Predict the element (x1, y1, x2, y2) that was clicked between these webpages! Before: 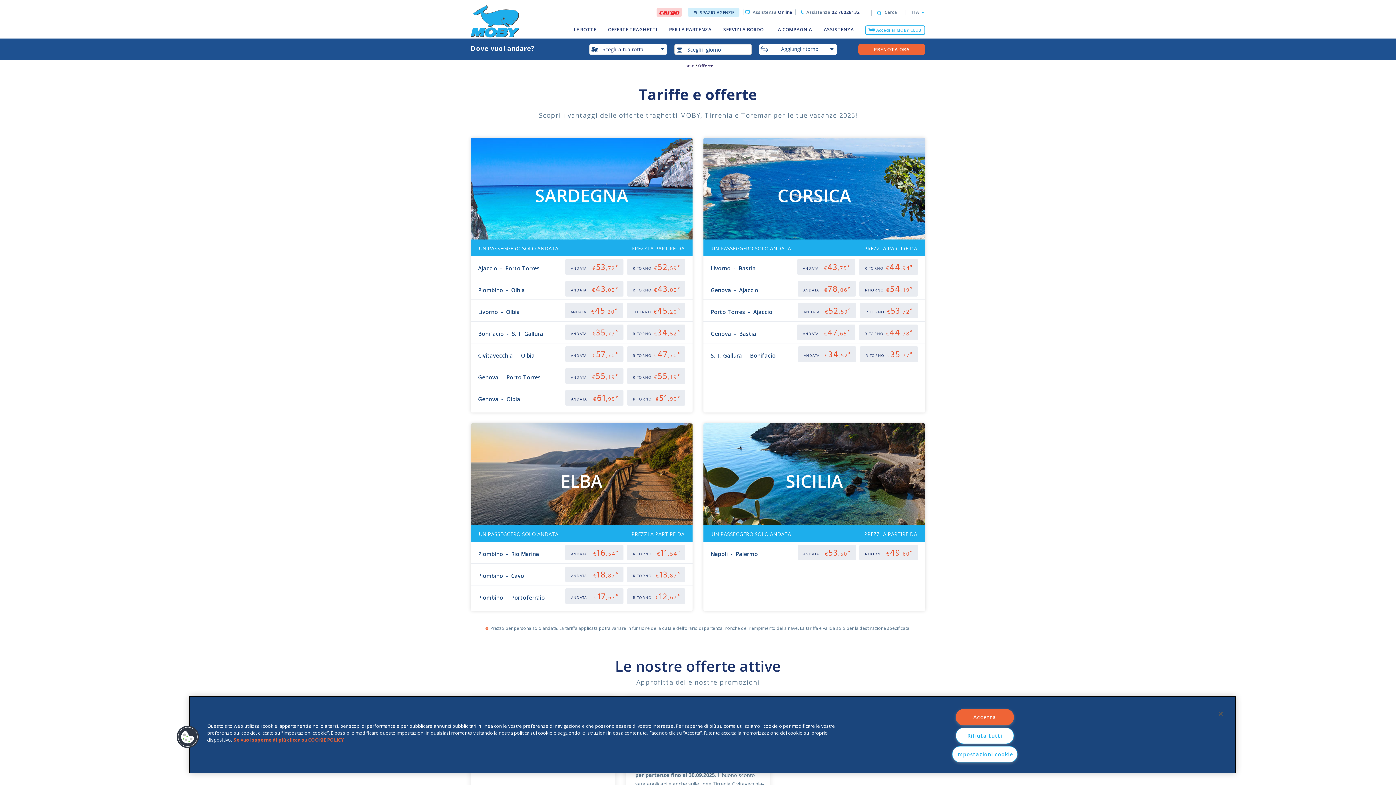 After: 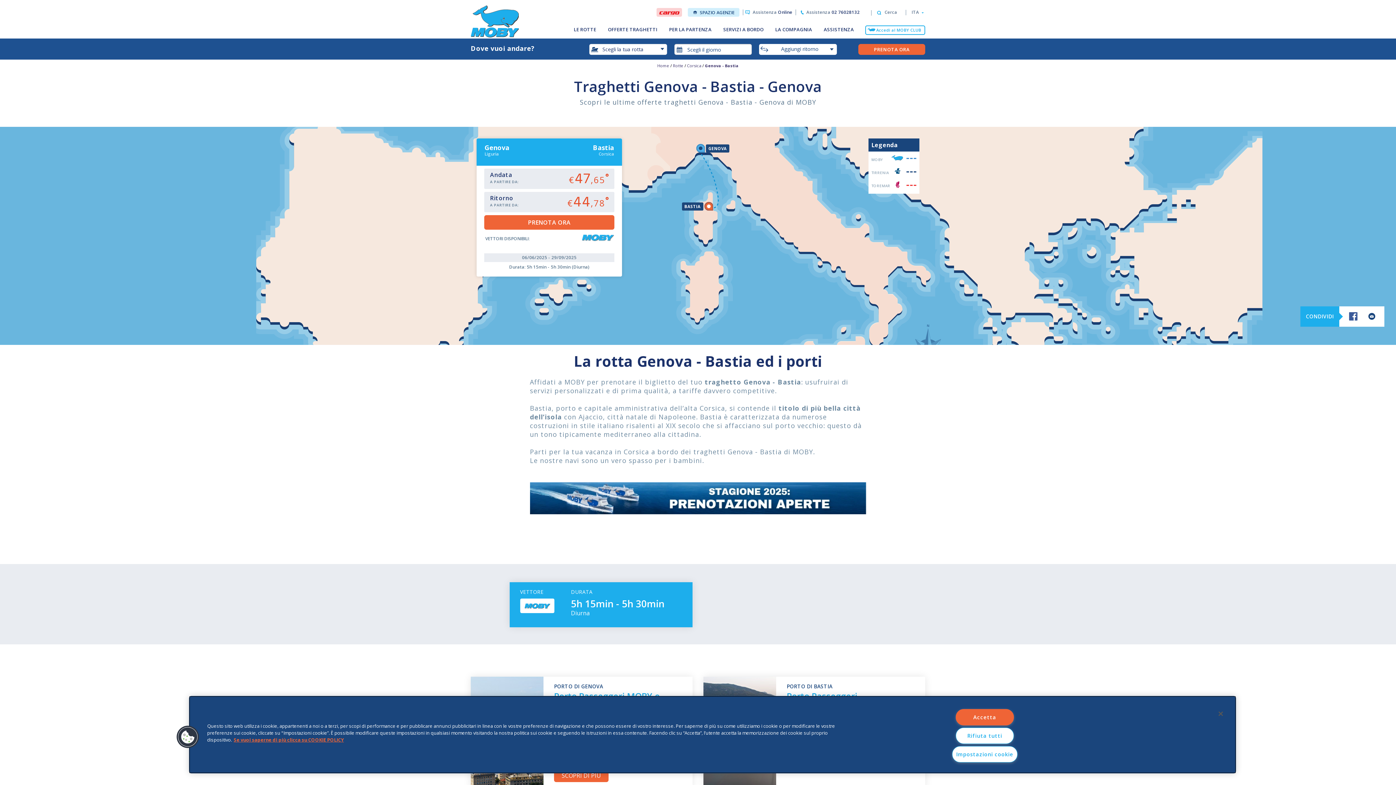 Action: label: Genova  -  Bastia
ANDATA
€47,65
RITORNO
€44,78 bbox: (710, 321, 918, 343)